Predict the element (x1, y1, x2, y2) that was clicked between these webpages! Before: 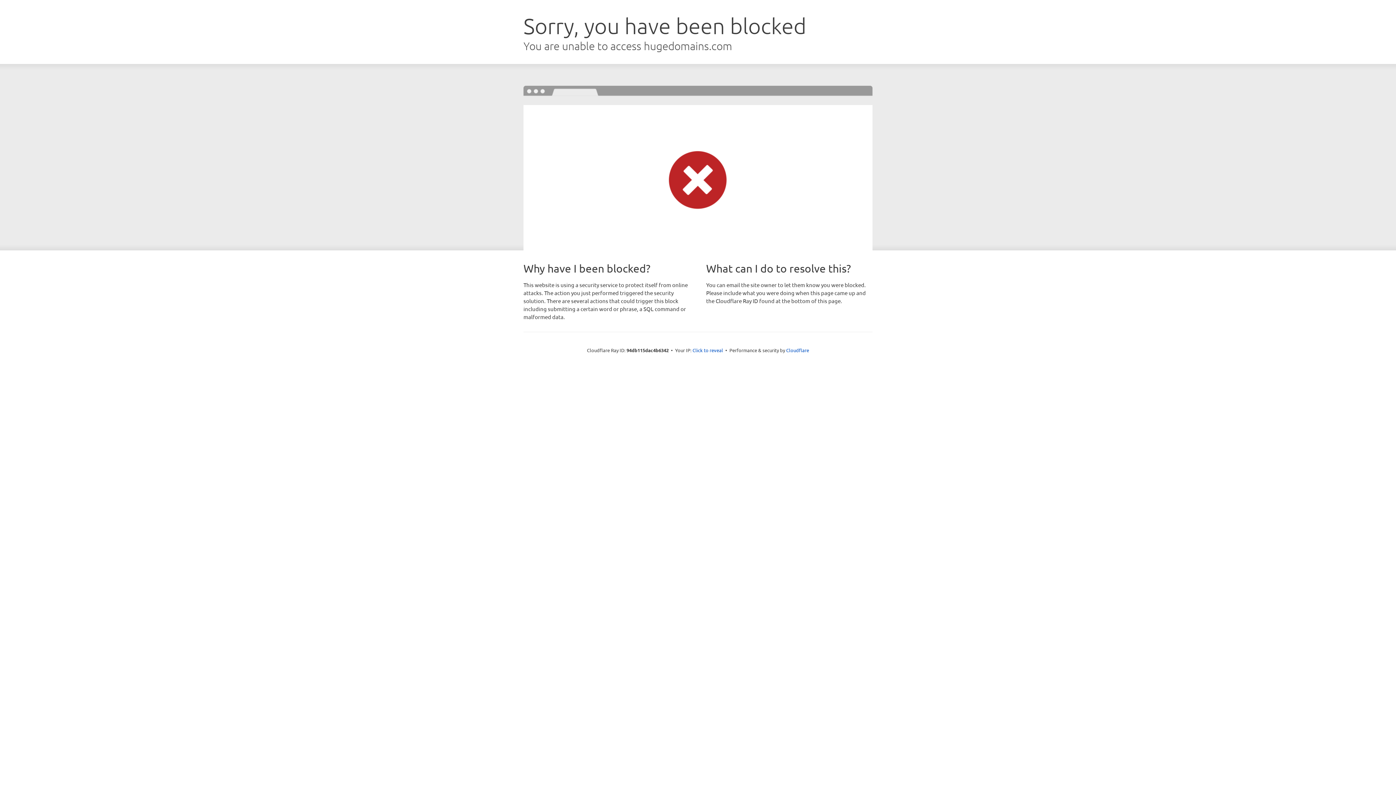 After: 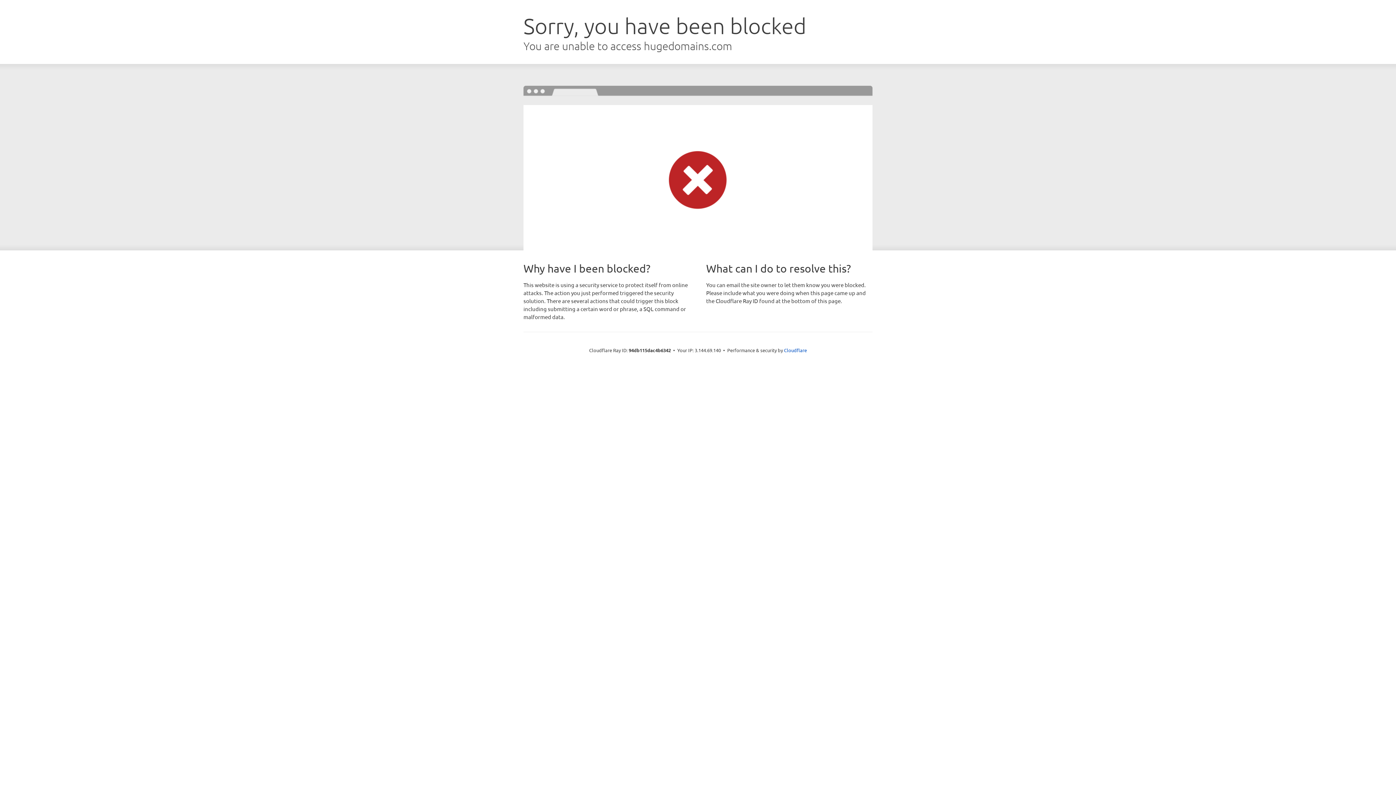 Action: bbox: (692, 346, 723, 353) label: Click to reveal